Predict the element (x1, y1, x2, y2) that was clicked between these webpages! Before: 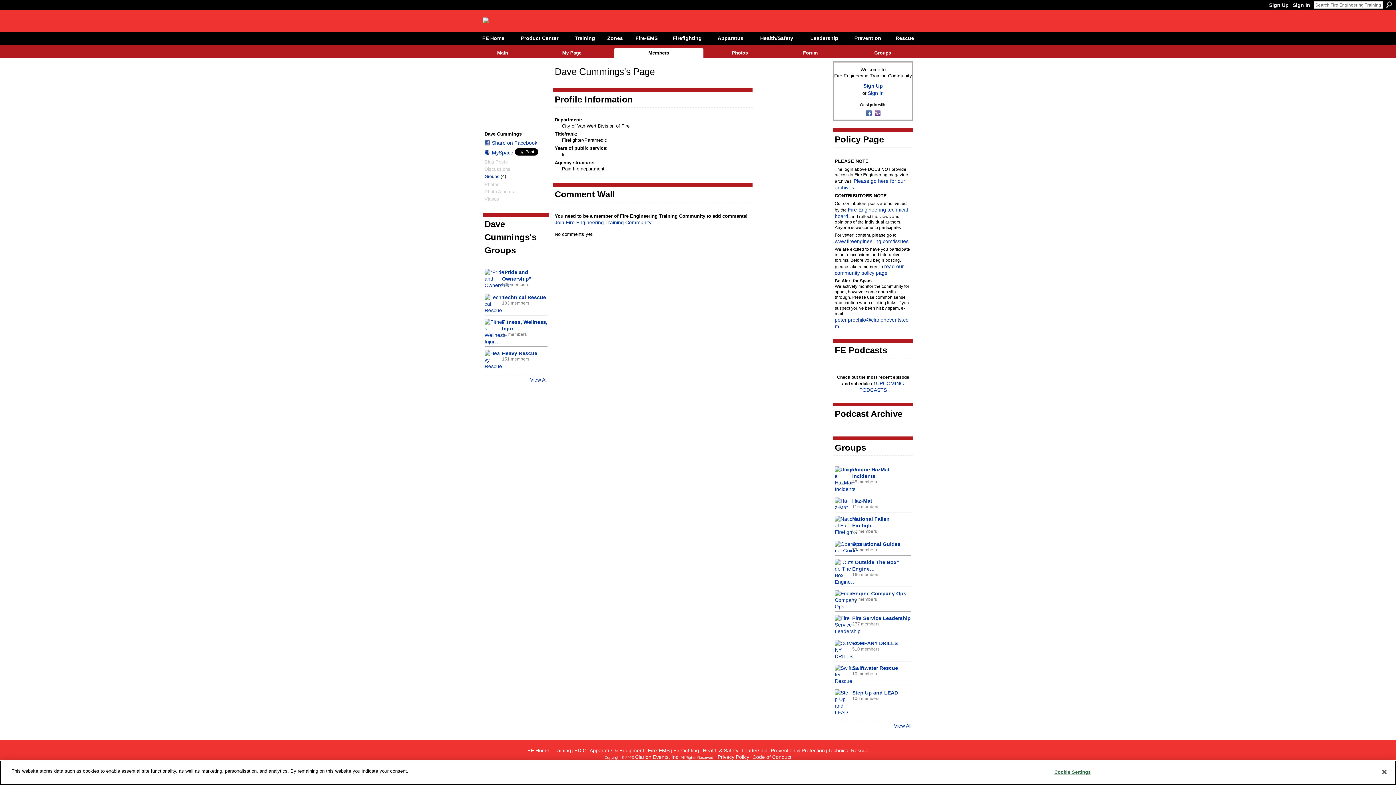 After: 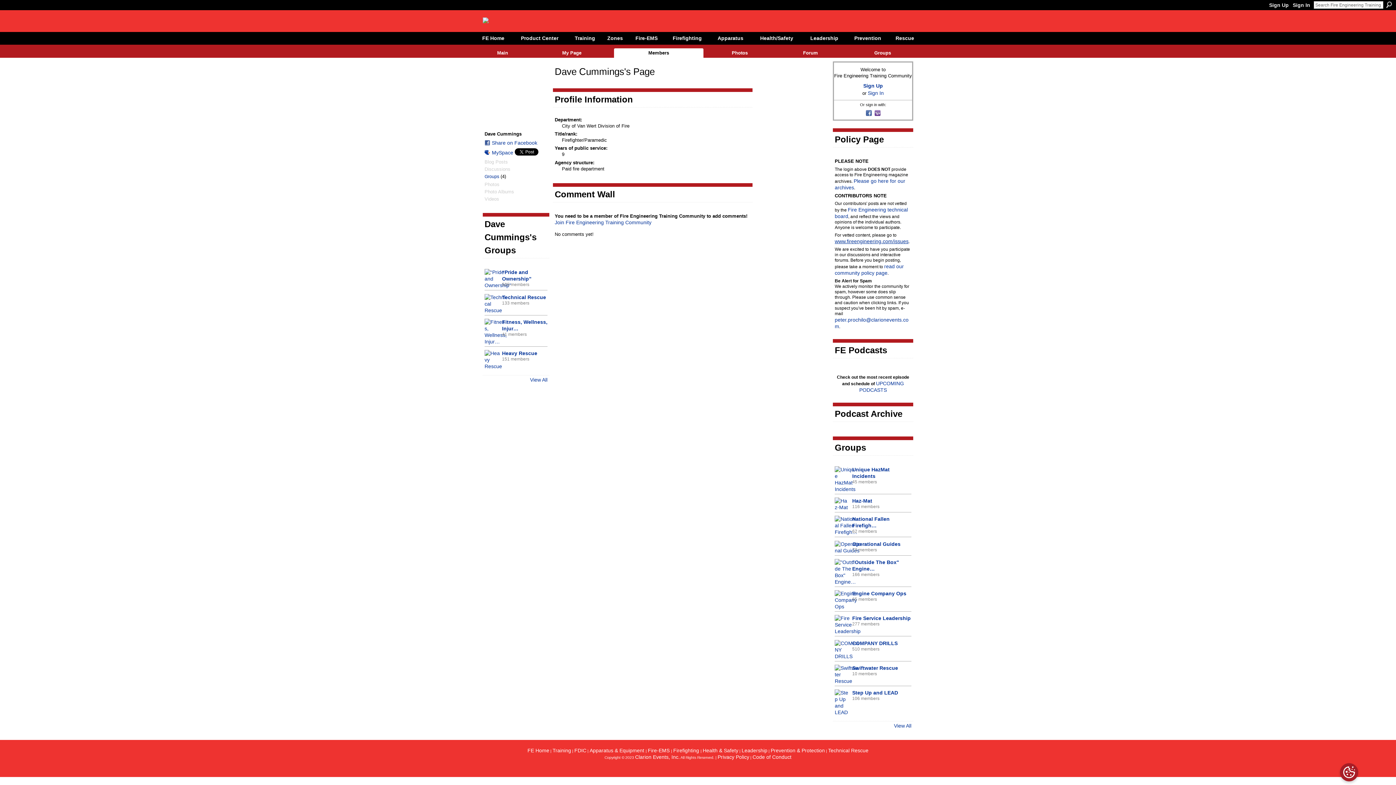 Action: label: www.fireengineering.com/issues bbox: (834, 238, 908, 244)